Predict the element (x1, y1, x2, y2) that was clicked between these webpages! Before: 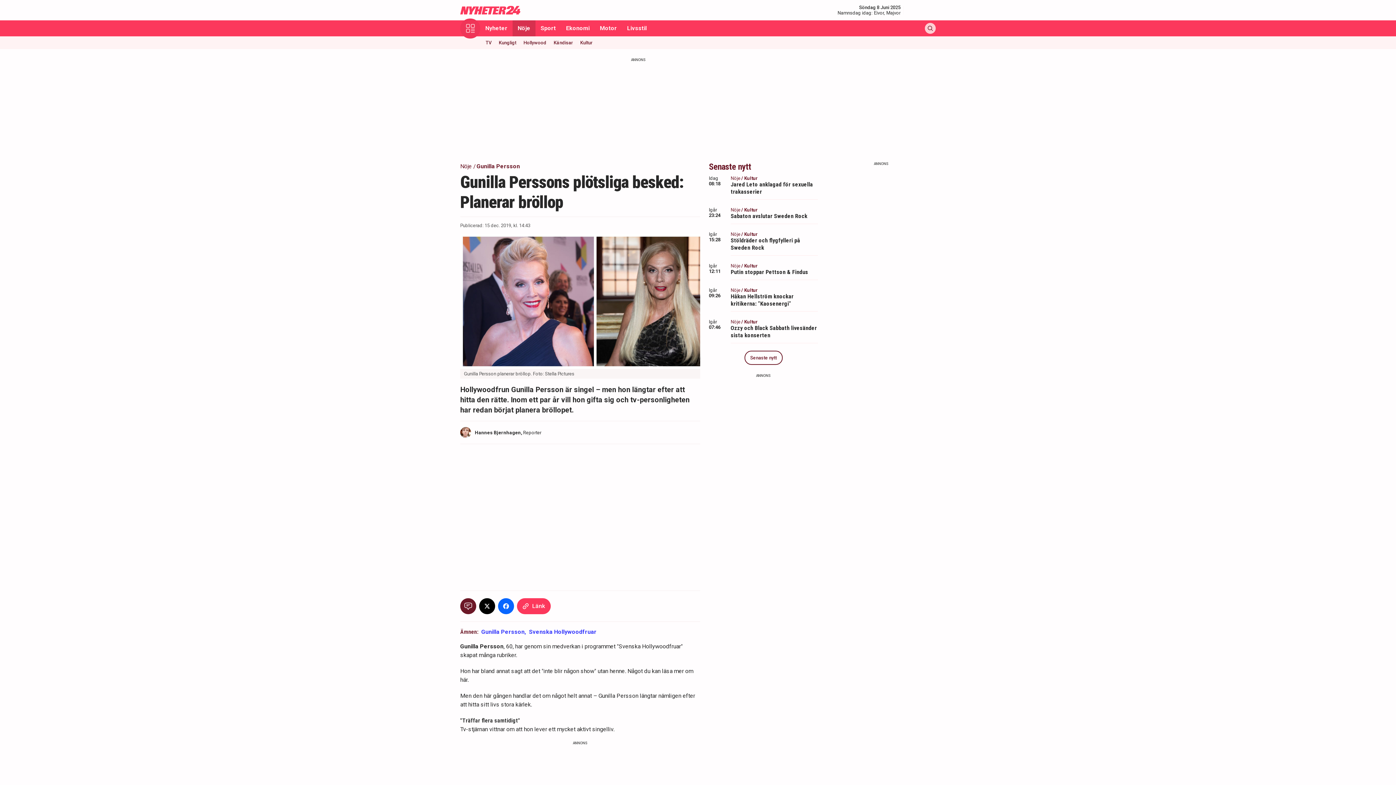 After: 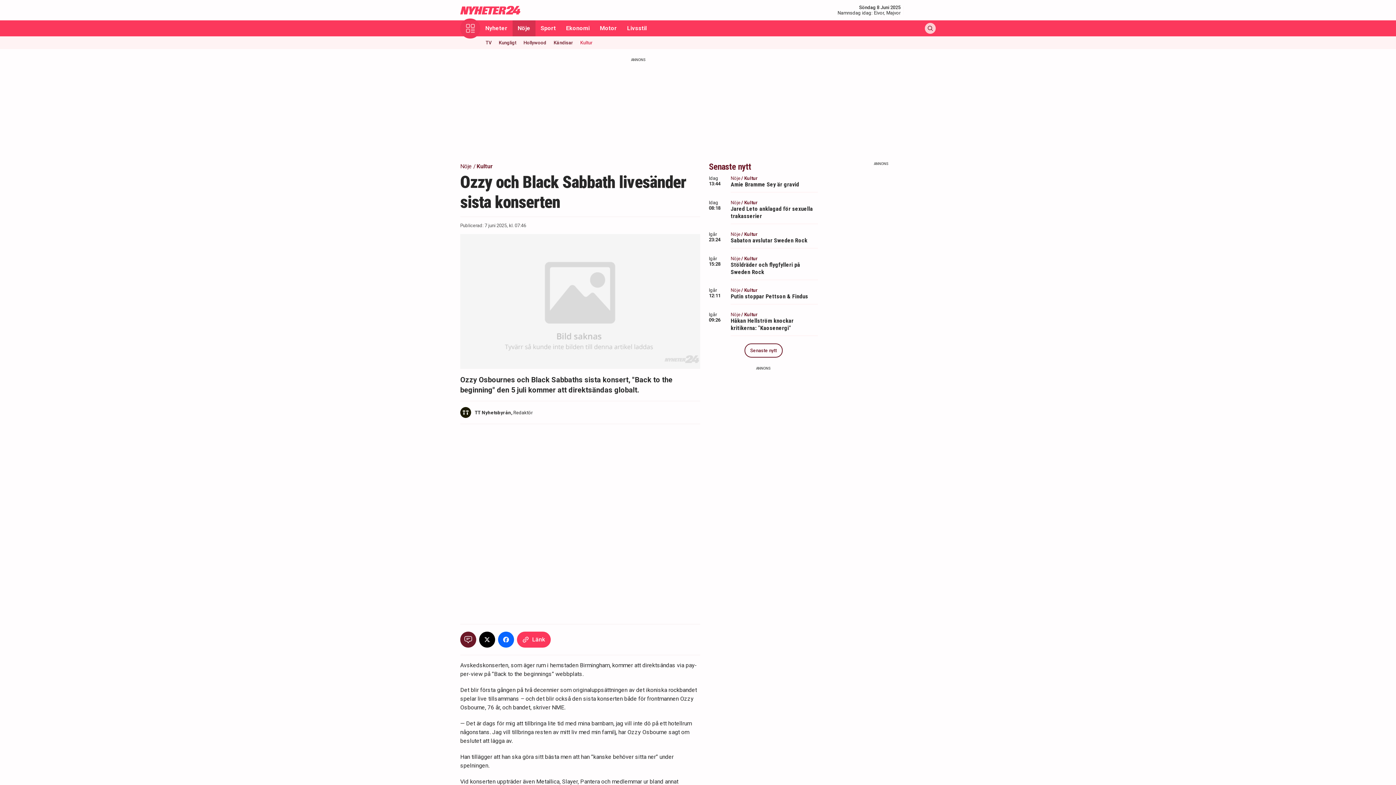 Action: bbox: (709, 315, 818, 347) label: Igår
07:46
Nöje
/ Kultur
Ozzy och Black Sabbath livesänder sista konserten